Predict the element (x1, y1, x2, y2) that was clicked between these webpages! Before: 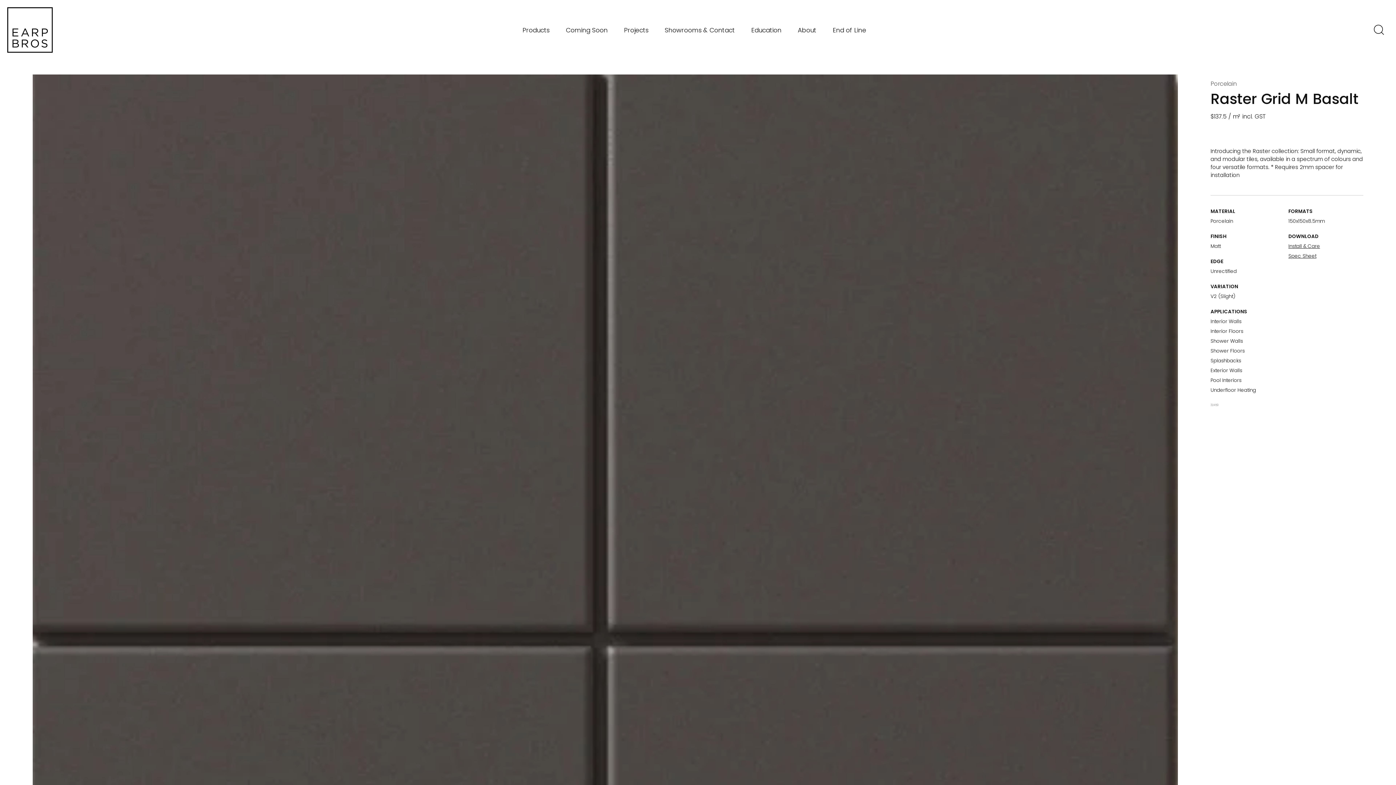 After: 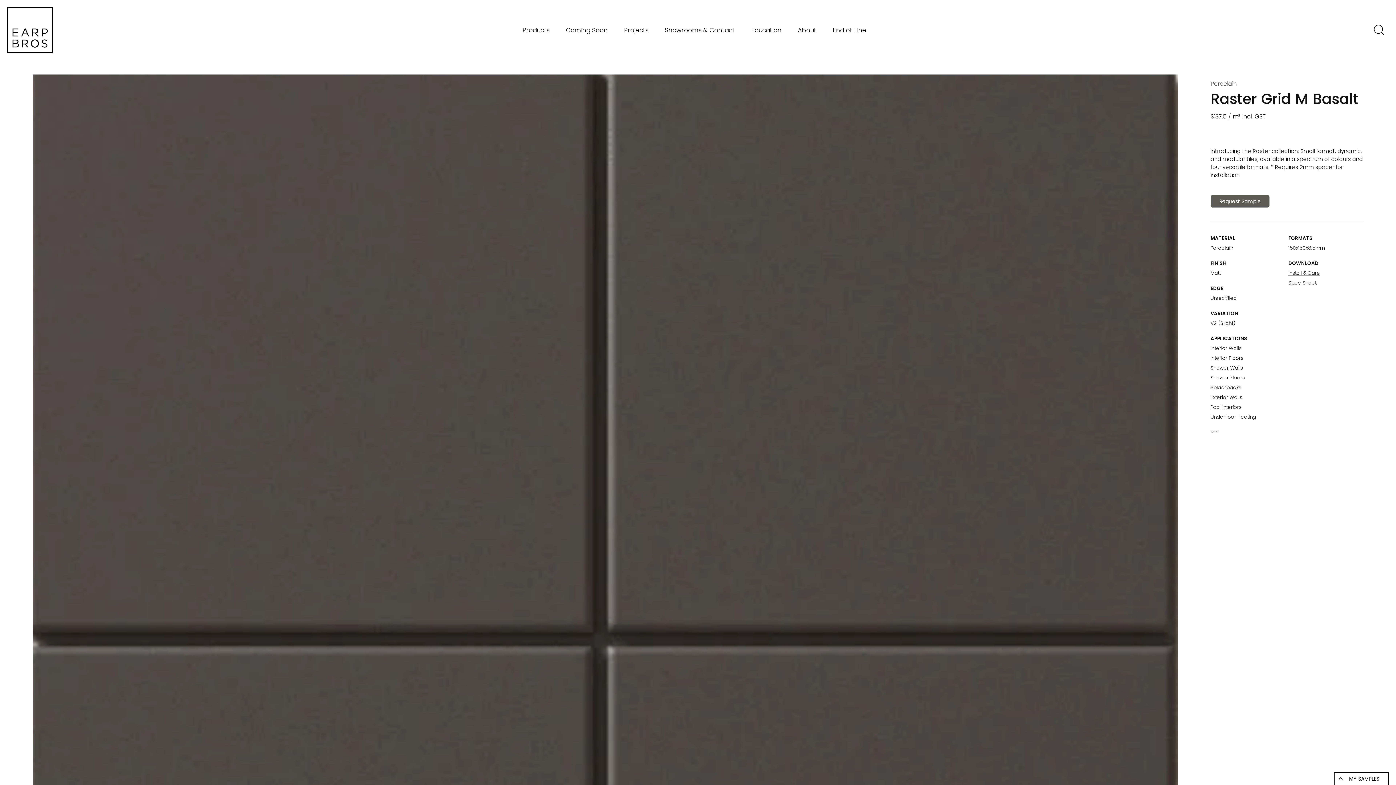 Action: label: Spec Sheet bbox: (1288, 252, 1316, 259)